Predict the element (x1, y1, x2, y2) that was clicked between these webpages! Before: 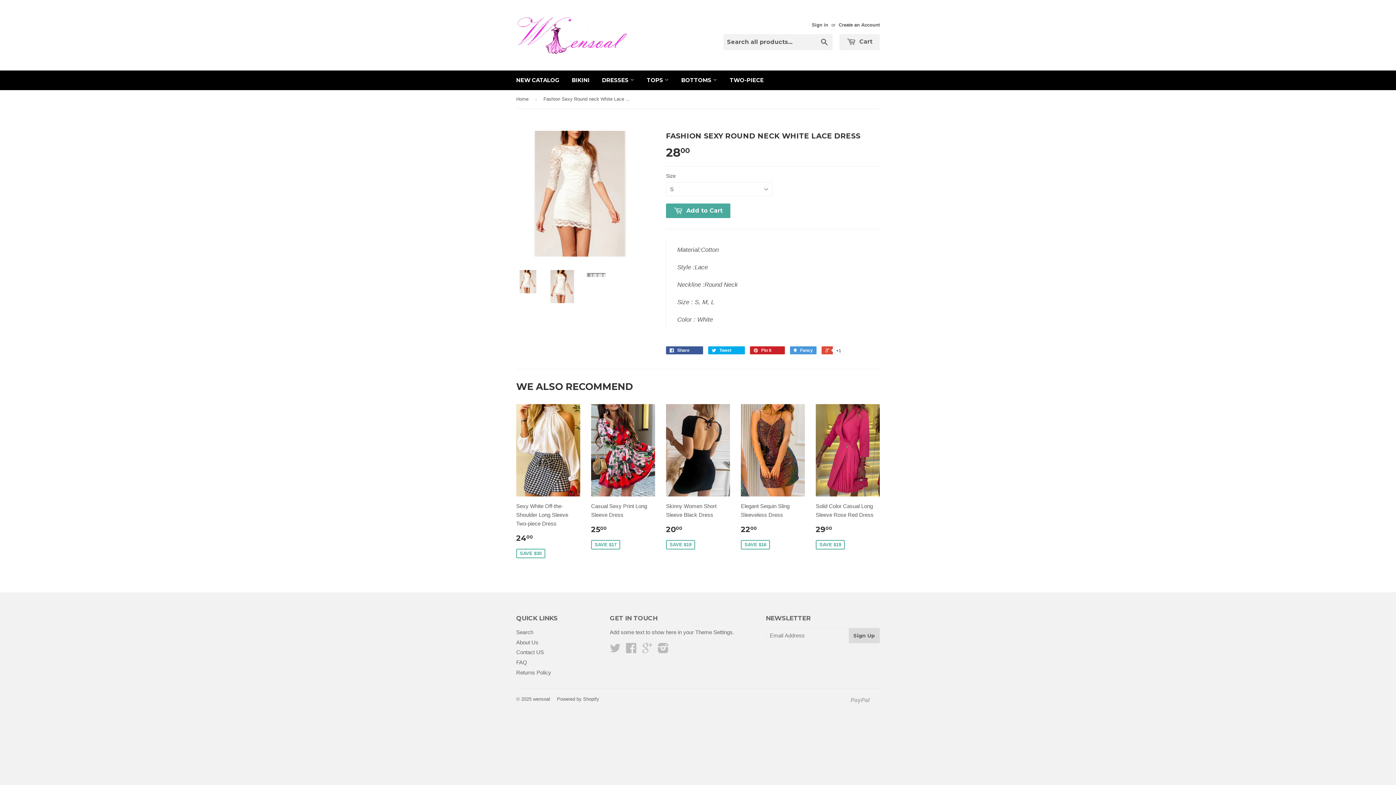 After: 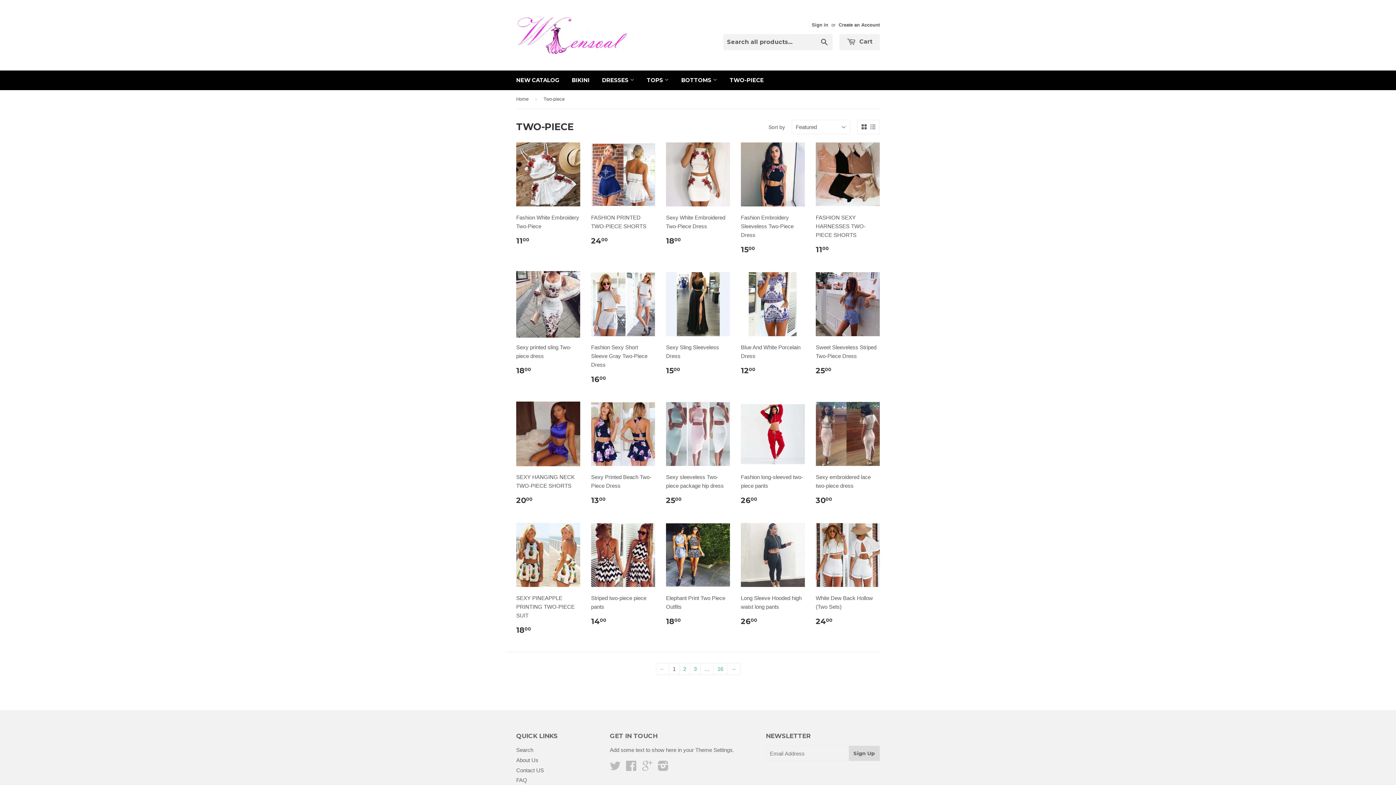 Action: label: TWO-PIECE bbox: (724, 70, 769, 90)